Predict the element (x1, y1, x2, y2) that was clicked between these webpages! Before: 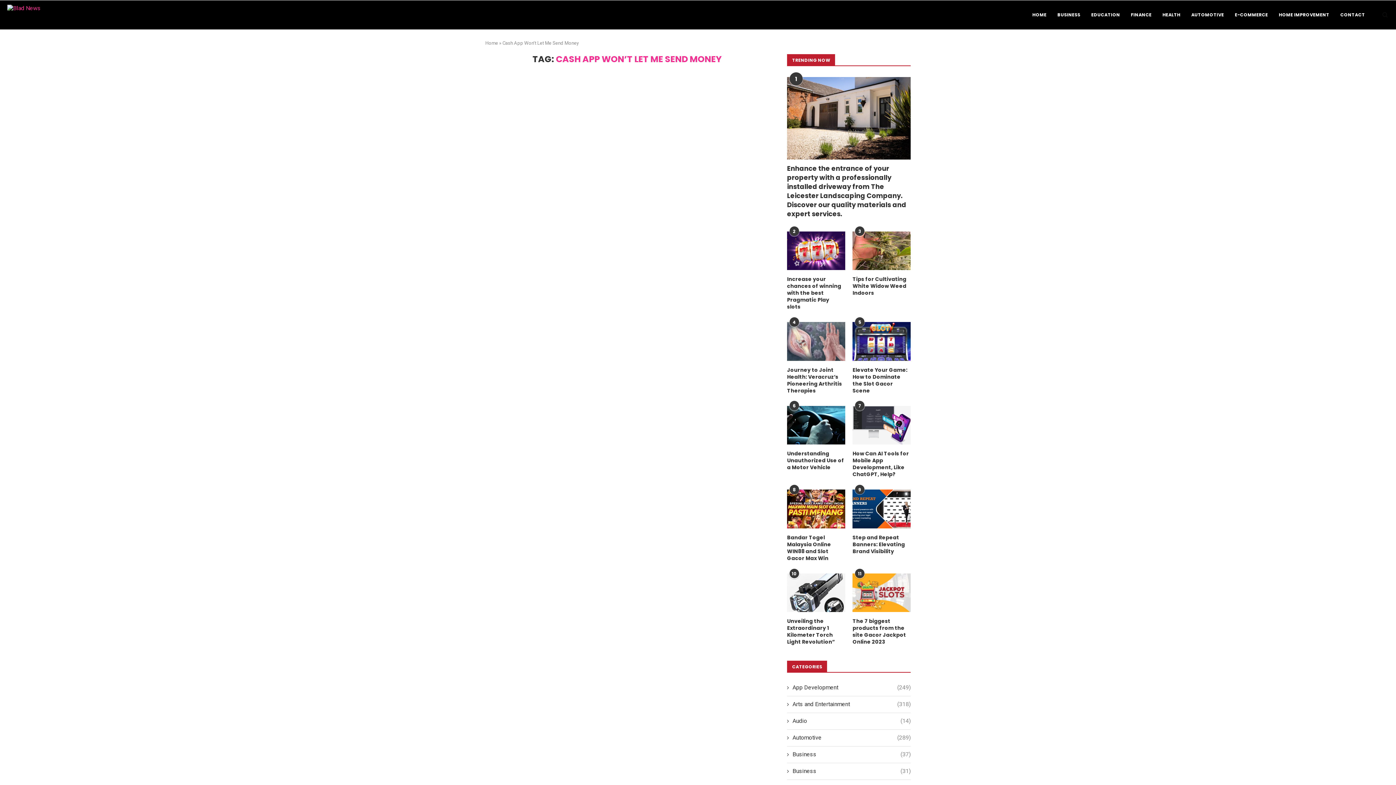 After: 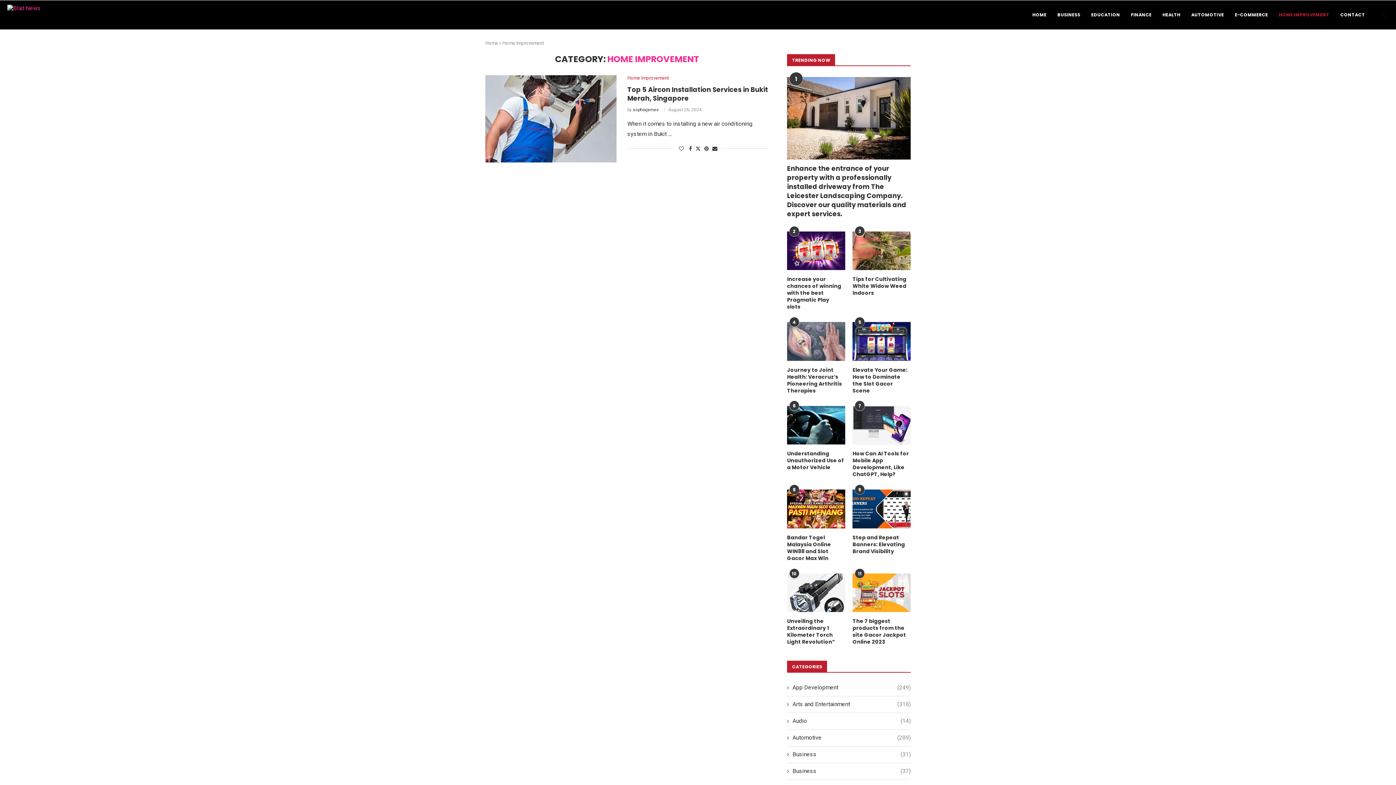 Action: bbox: (1279, 0, 1329, 29) label: HOME IMPROVEMENT